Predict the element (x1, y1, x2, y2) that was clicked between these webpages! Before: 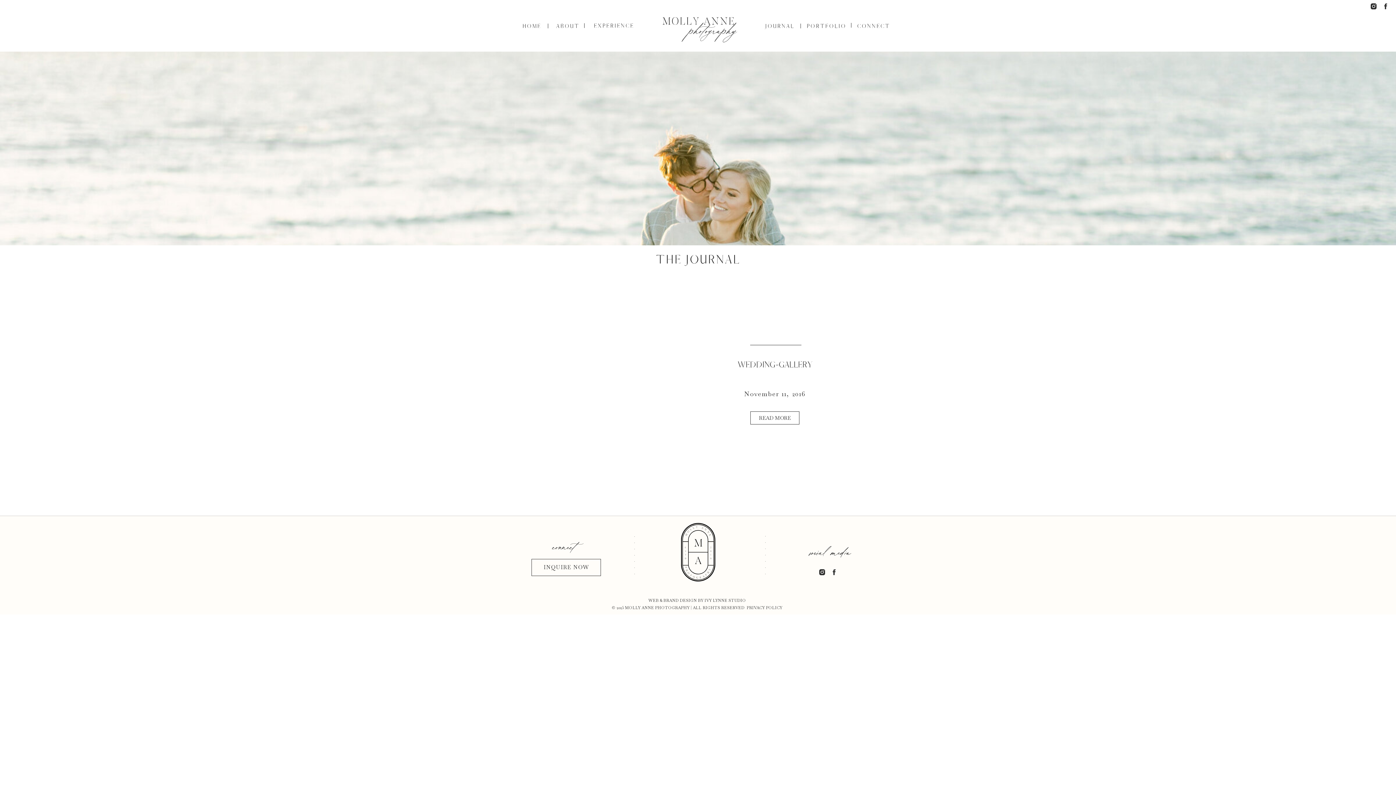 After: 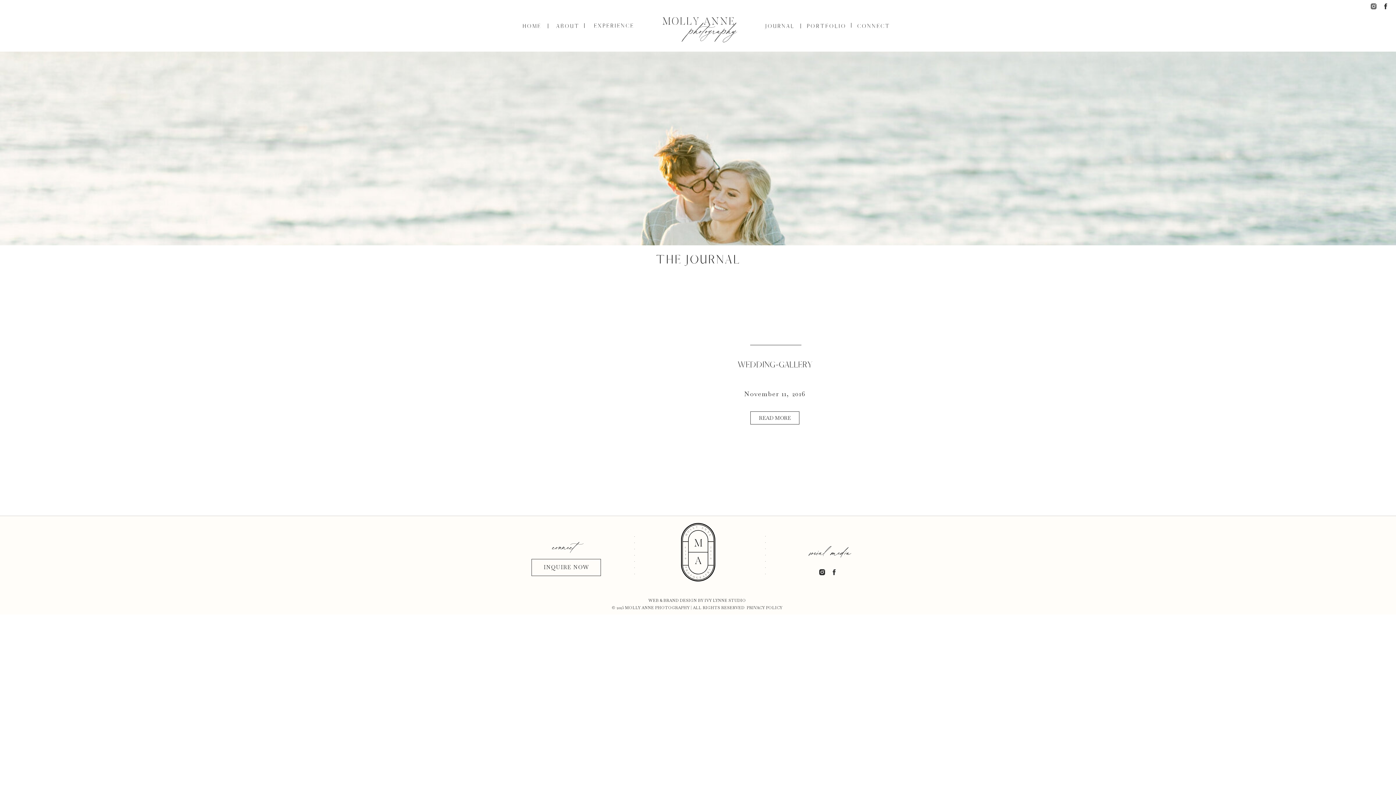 Action: bbox: (1368, 2, 1380, 10)